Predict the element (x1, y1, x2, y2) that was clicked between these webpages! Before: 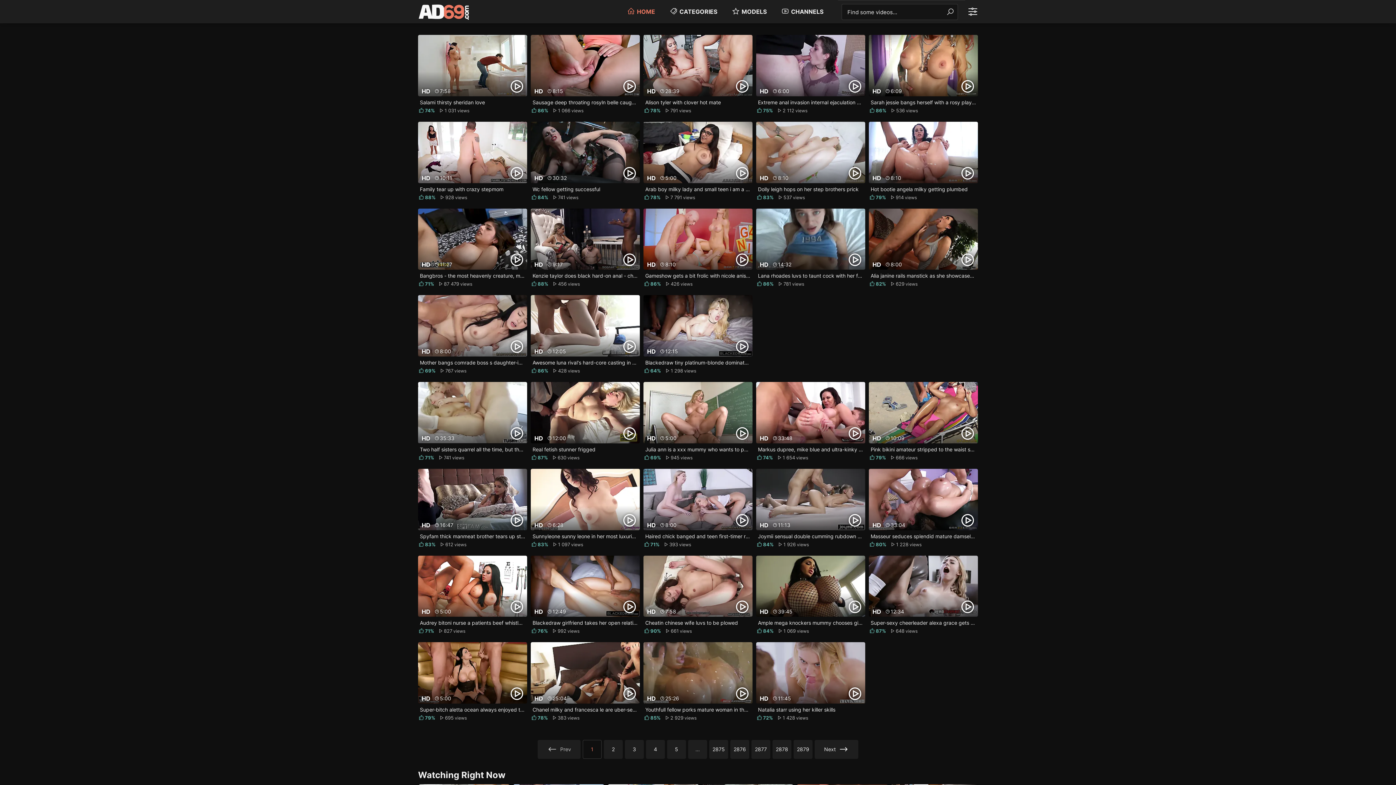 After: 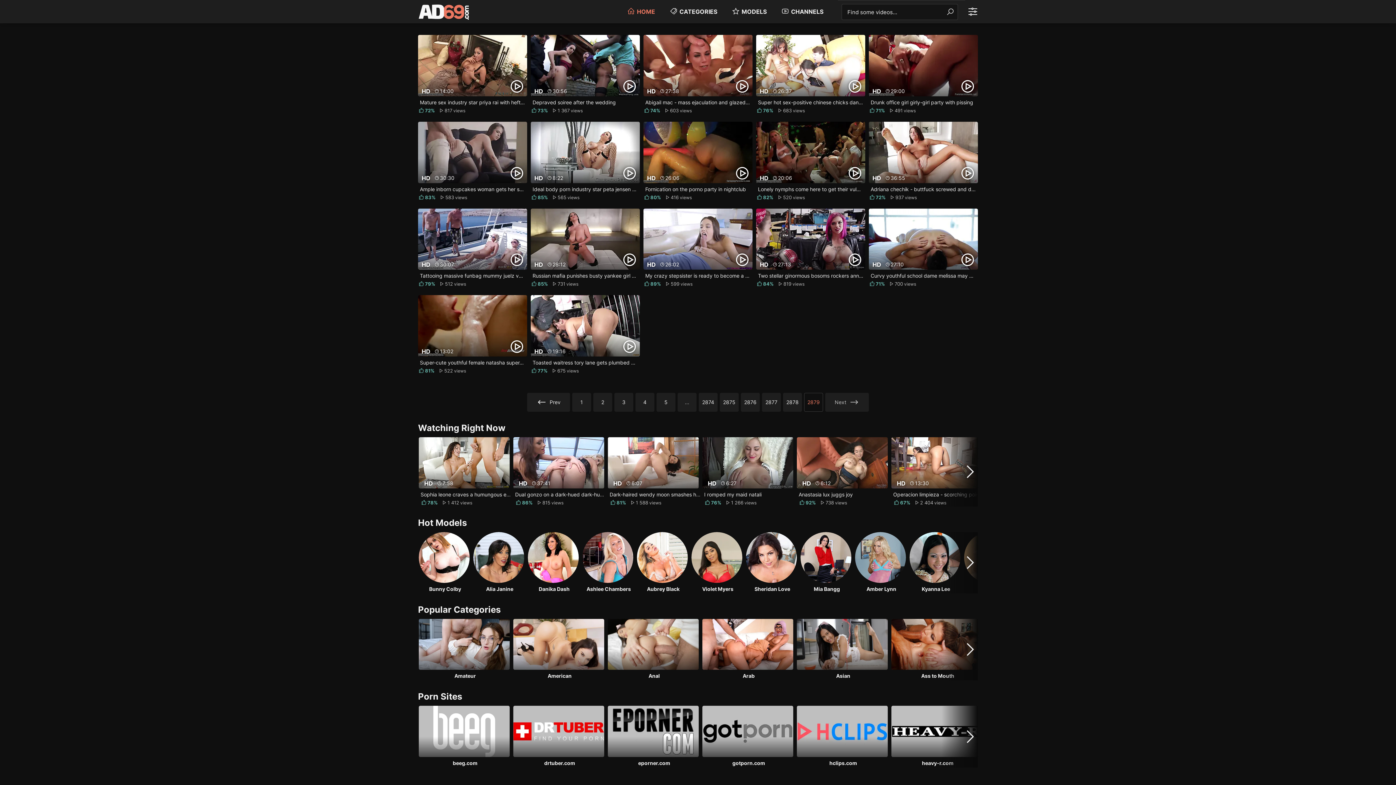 Action: bbox: (793, 740, 812, 759) label: 2879